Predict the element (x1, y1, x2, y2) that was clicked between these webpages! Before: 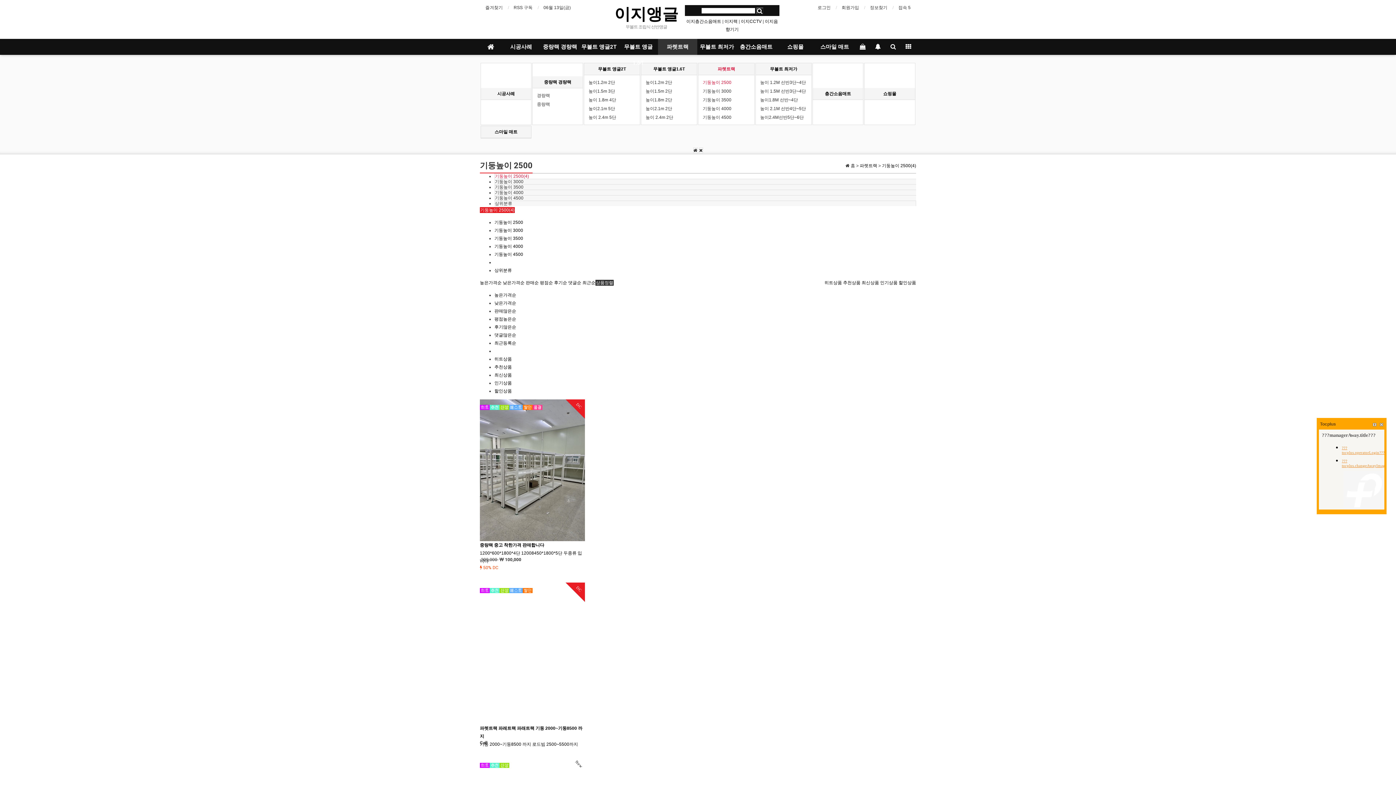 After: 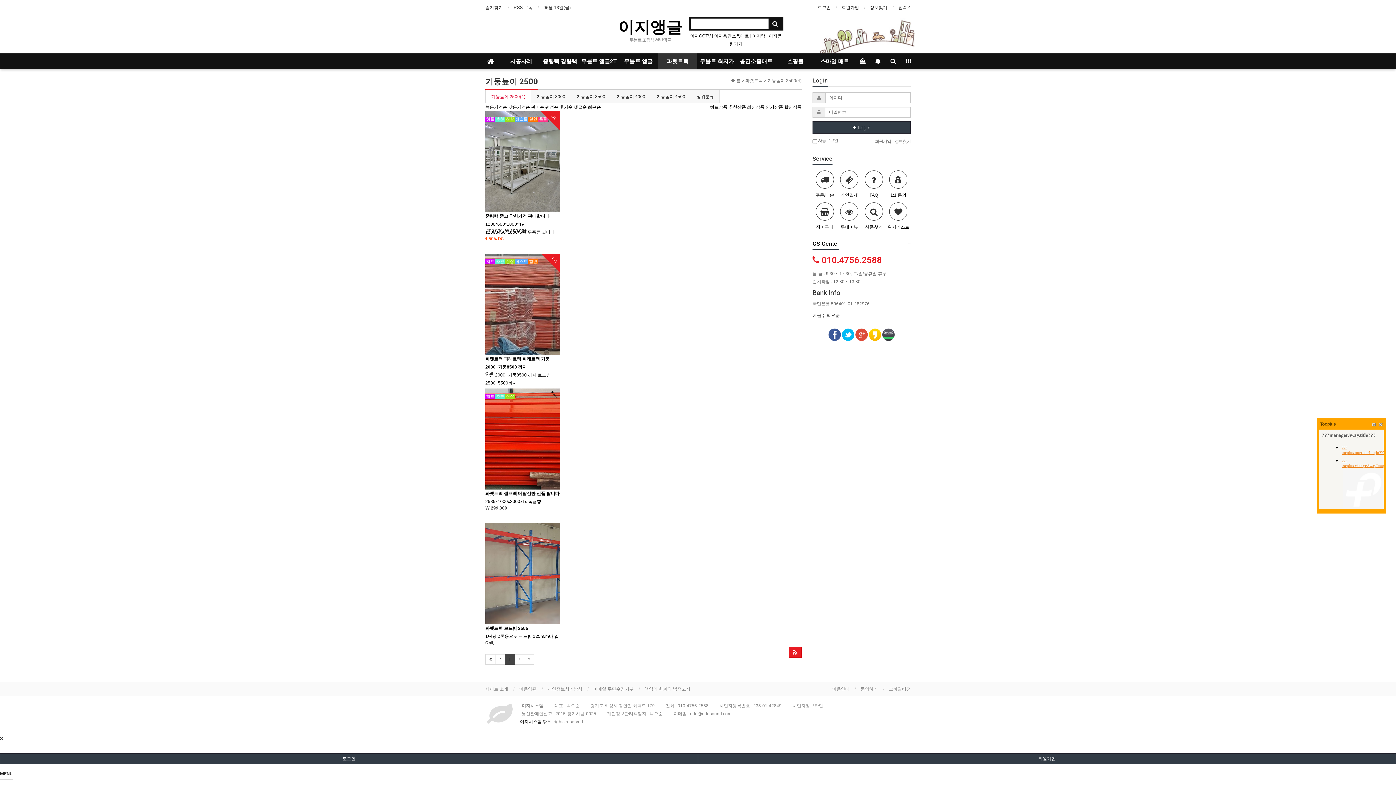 Action: label: 최신상품 bbox: (494, 372, 512, 377)